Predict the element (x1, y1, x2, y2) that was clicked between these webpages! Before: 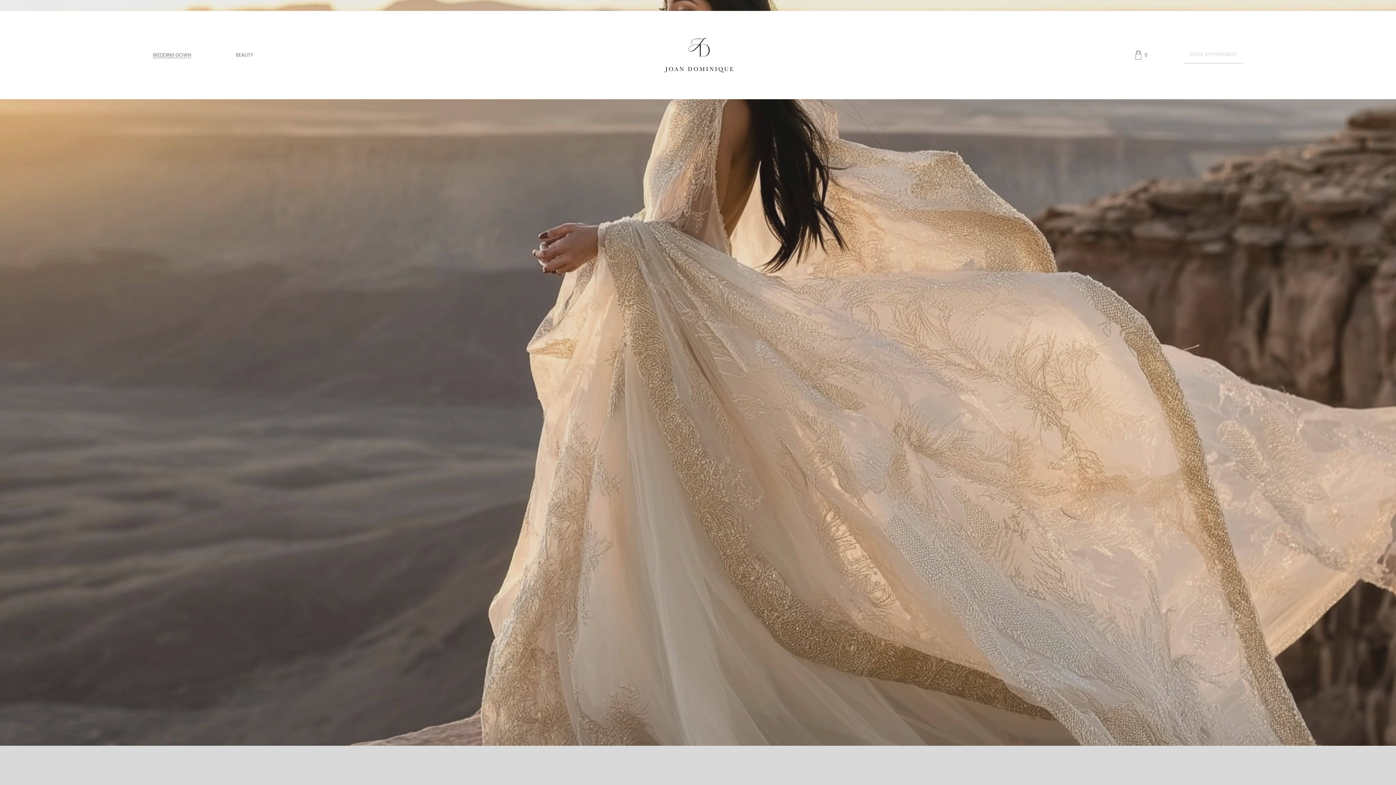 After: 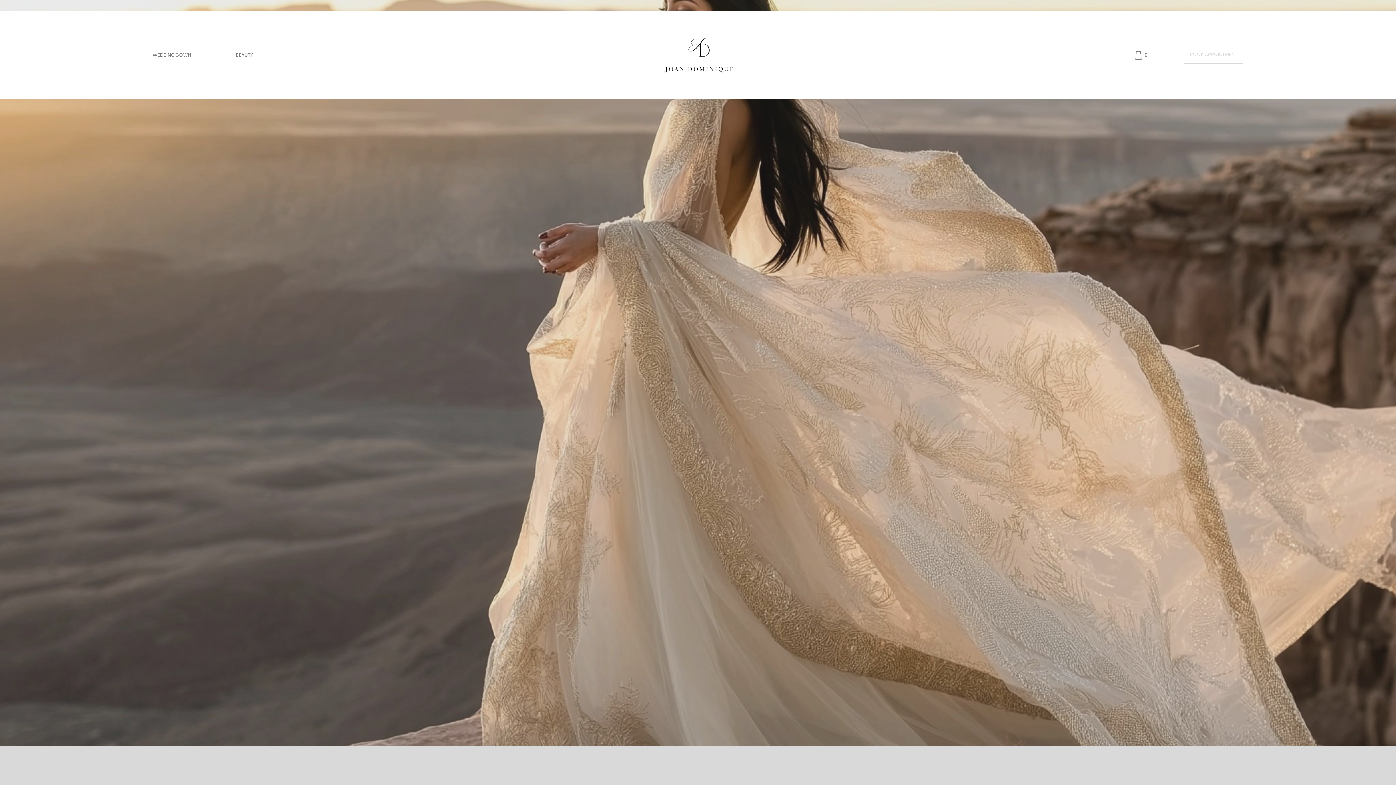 Action: bbox: (1184, 46, 1243, 63) label: BOOK APPOINTMENT